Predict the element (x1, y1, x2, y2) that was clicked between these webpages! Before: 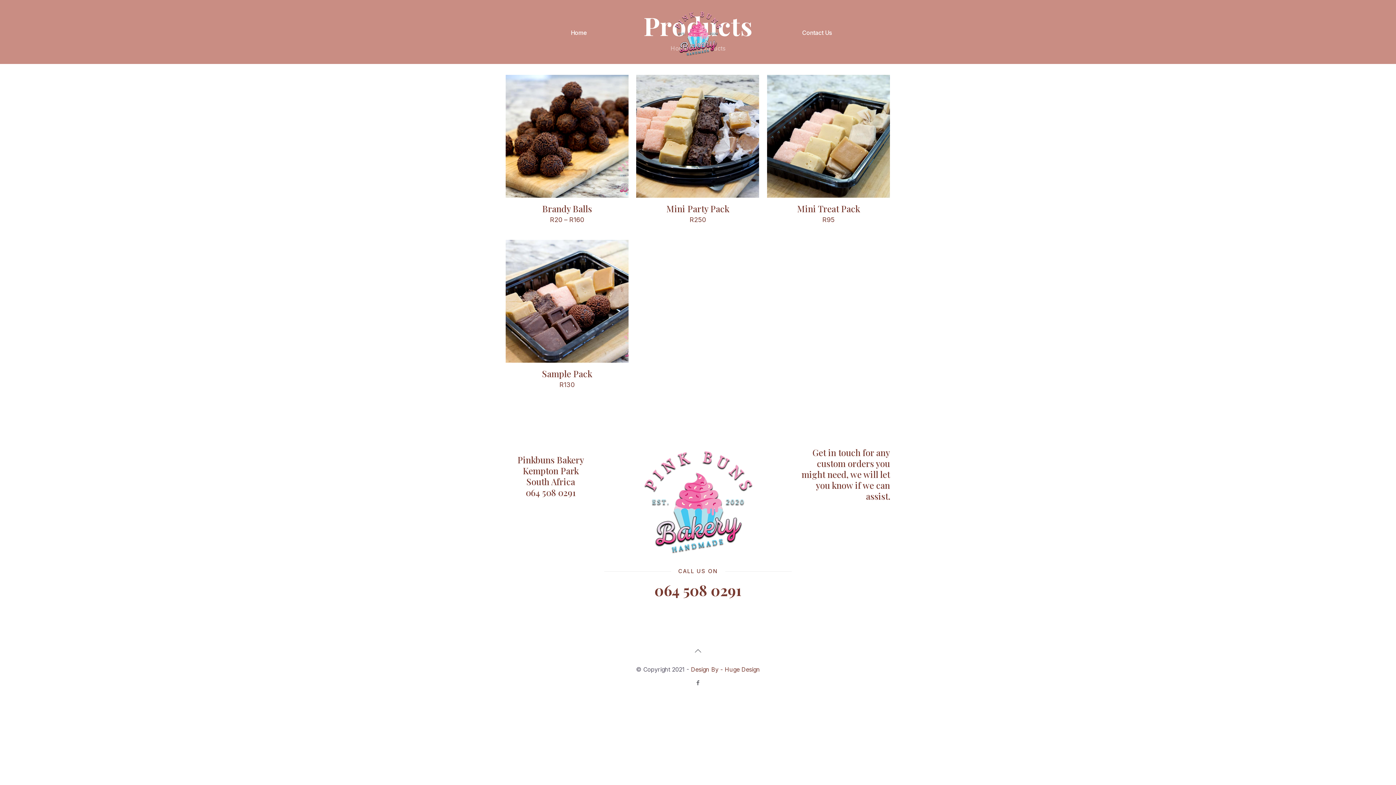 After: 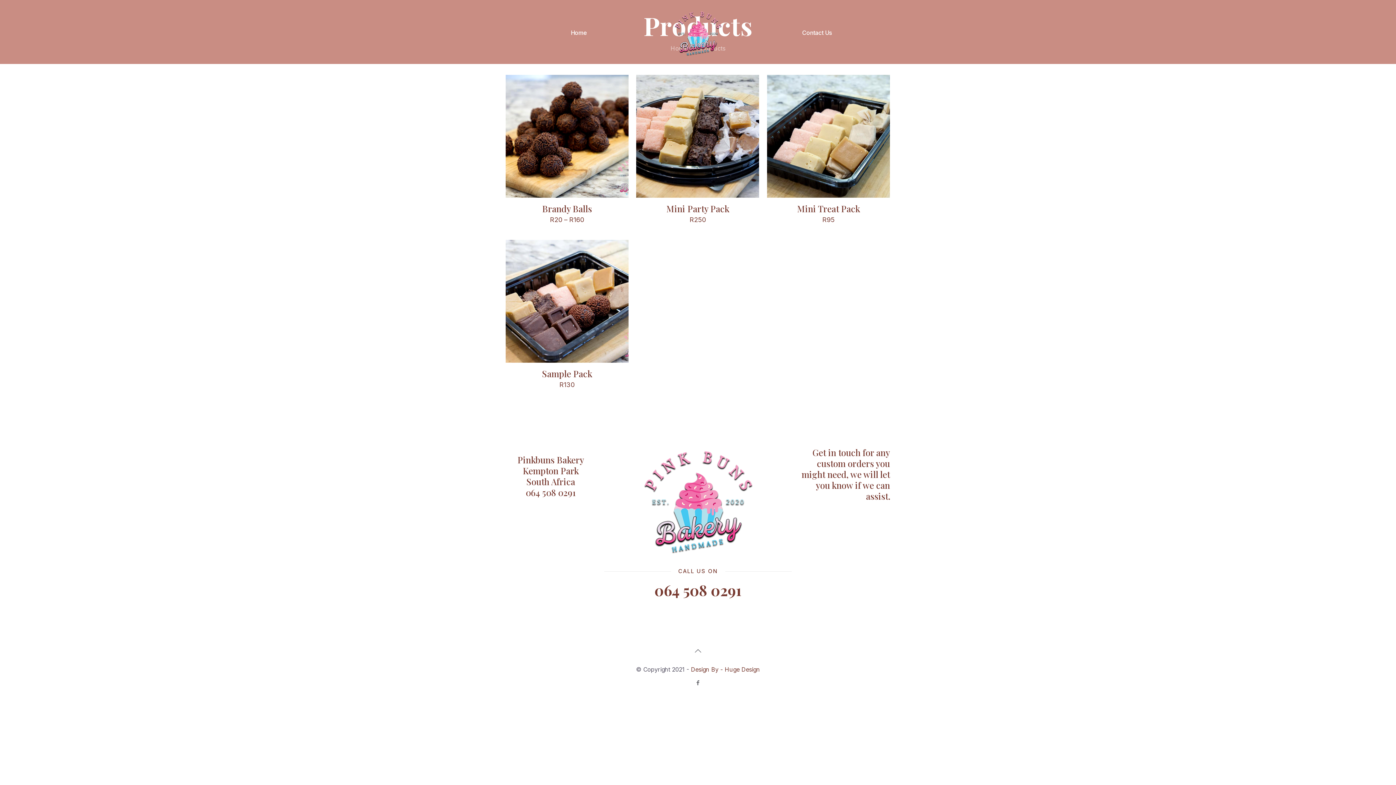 Action: bbox: (690, 643, 705, 658) label: Back to top icon